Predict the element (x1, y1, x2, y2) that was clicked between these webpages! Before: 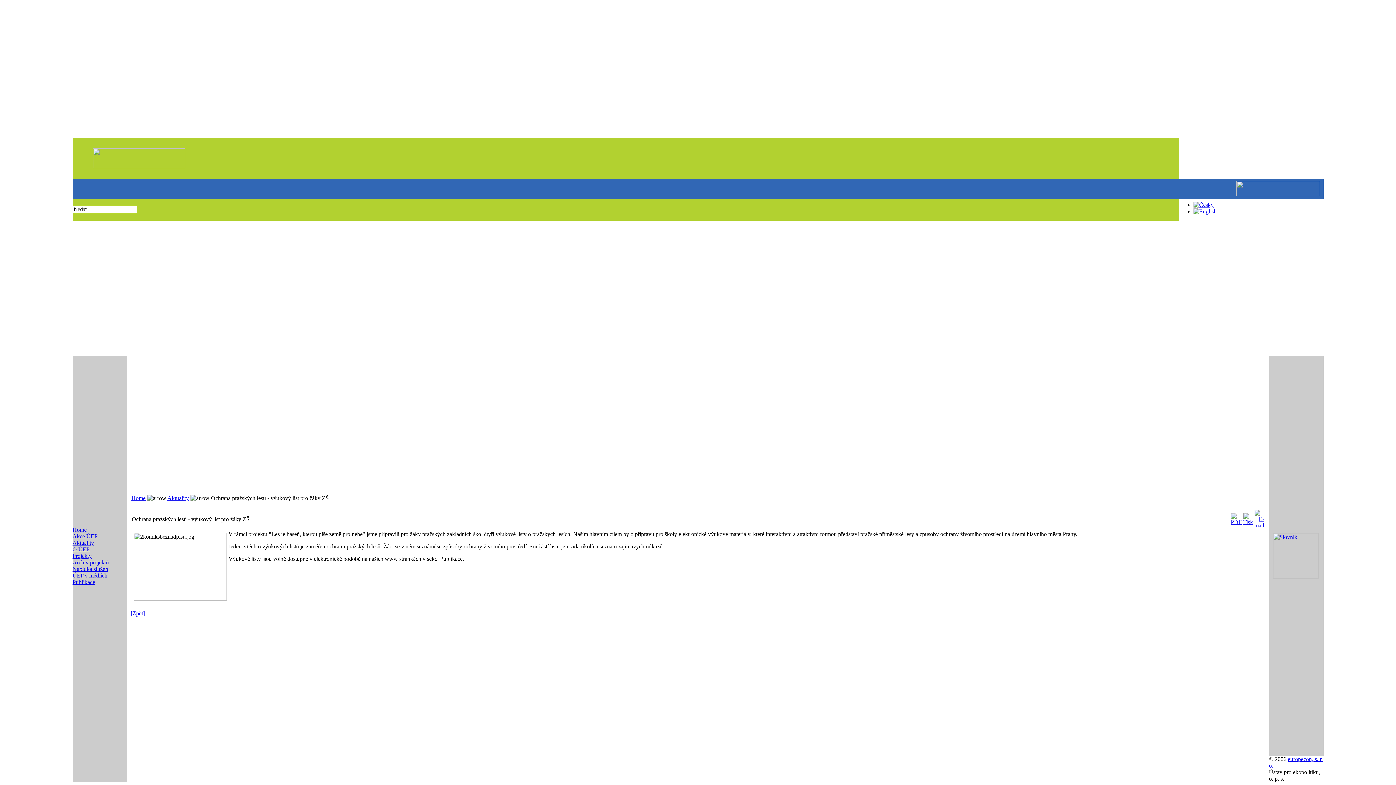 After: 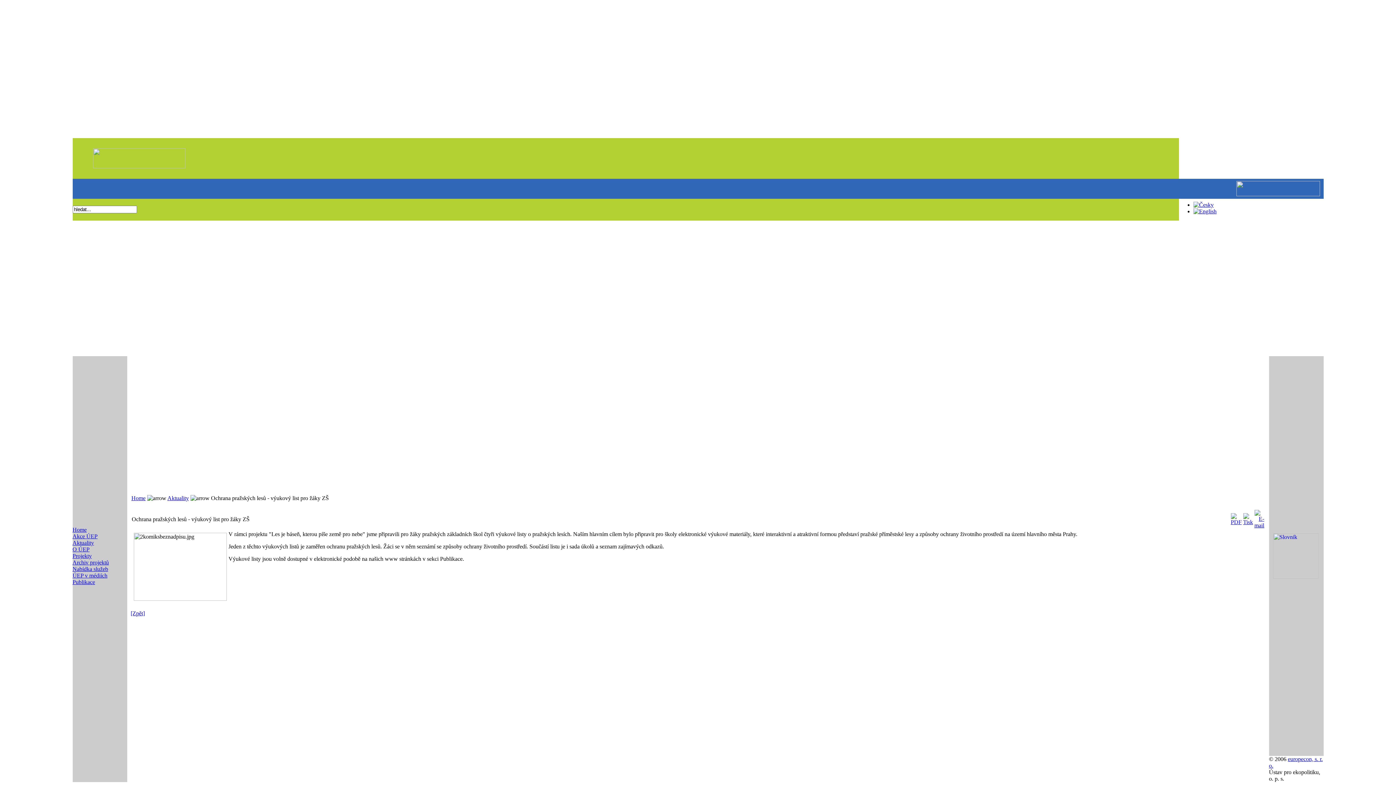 Action: bbox: (1271, 573, 1320, 580)